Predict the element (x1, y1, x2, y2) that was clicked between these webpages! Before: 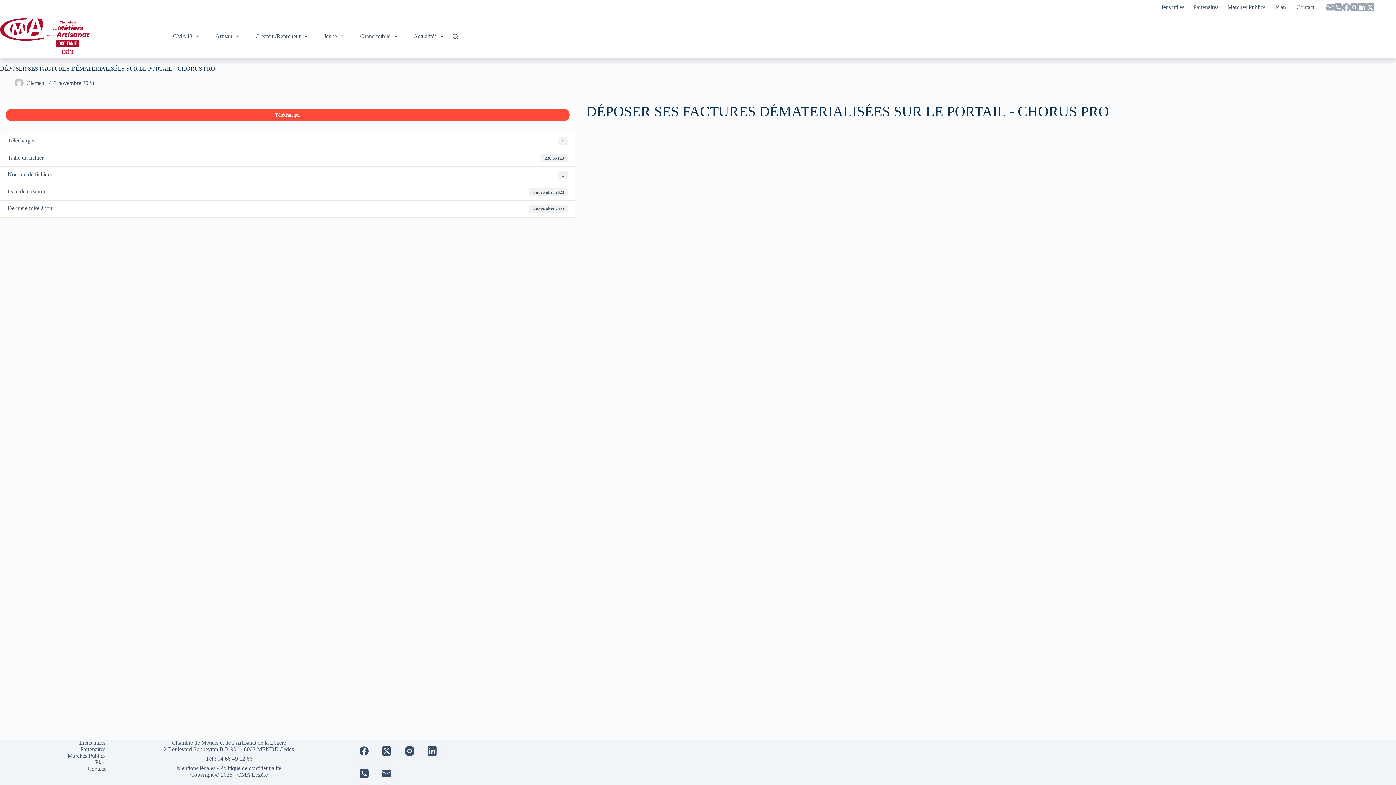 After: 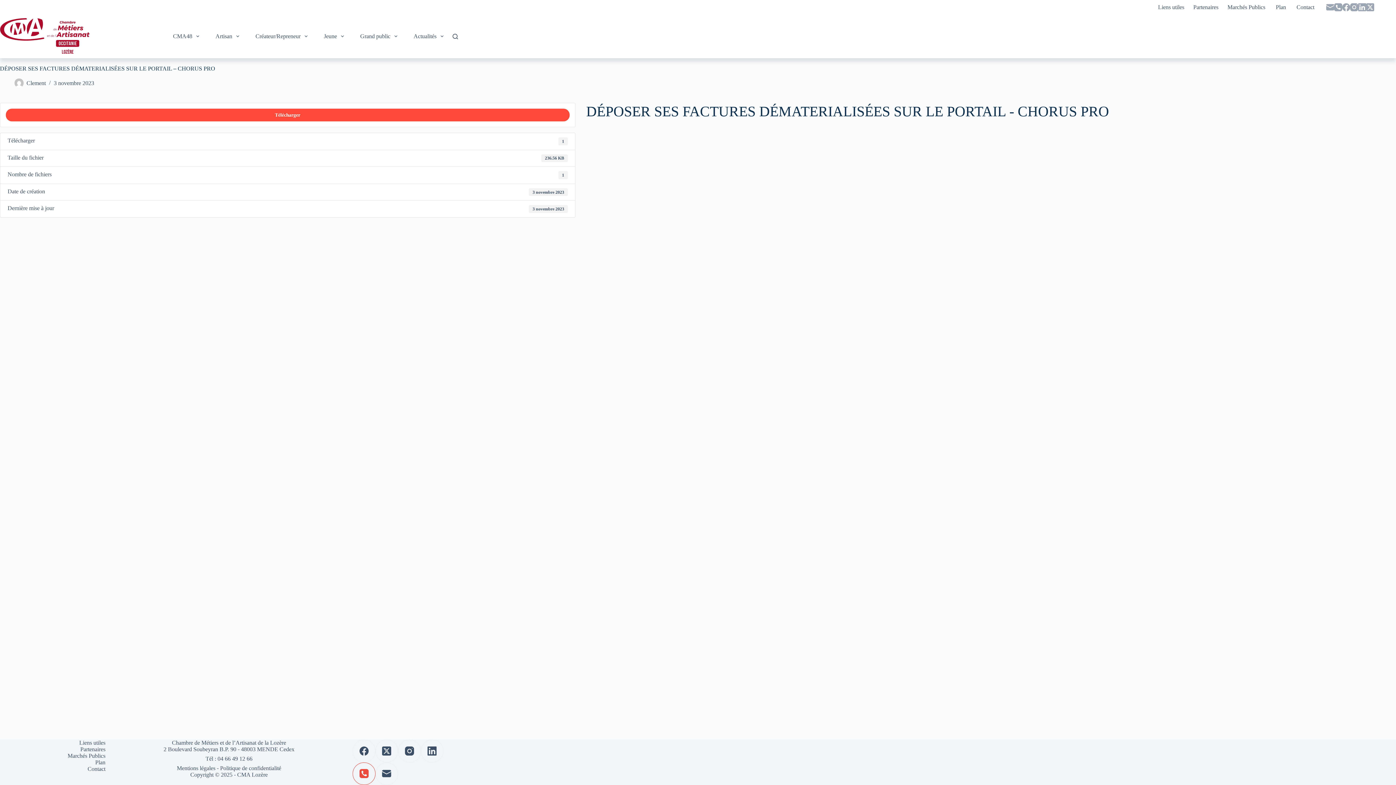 Action: label: Téléphone bbox: (352, 762, 375, 785)